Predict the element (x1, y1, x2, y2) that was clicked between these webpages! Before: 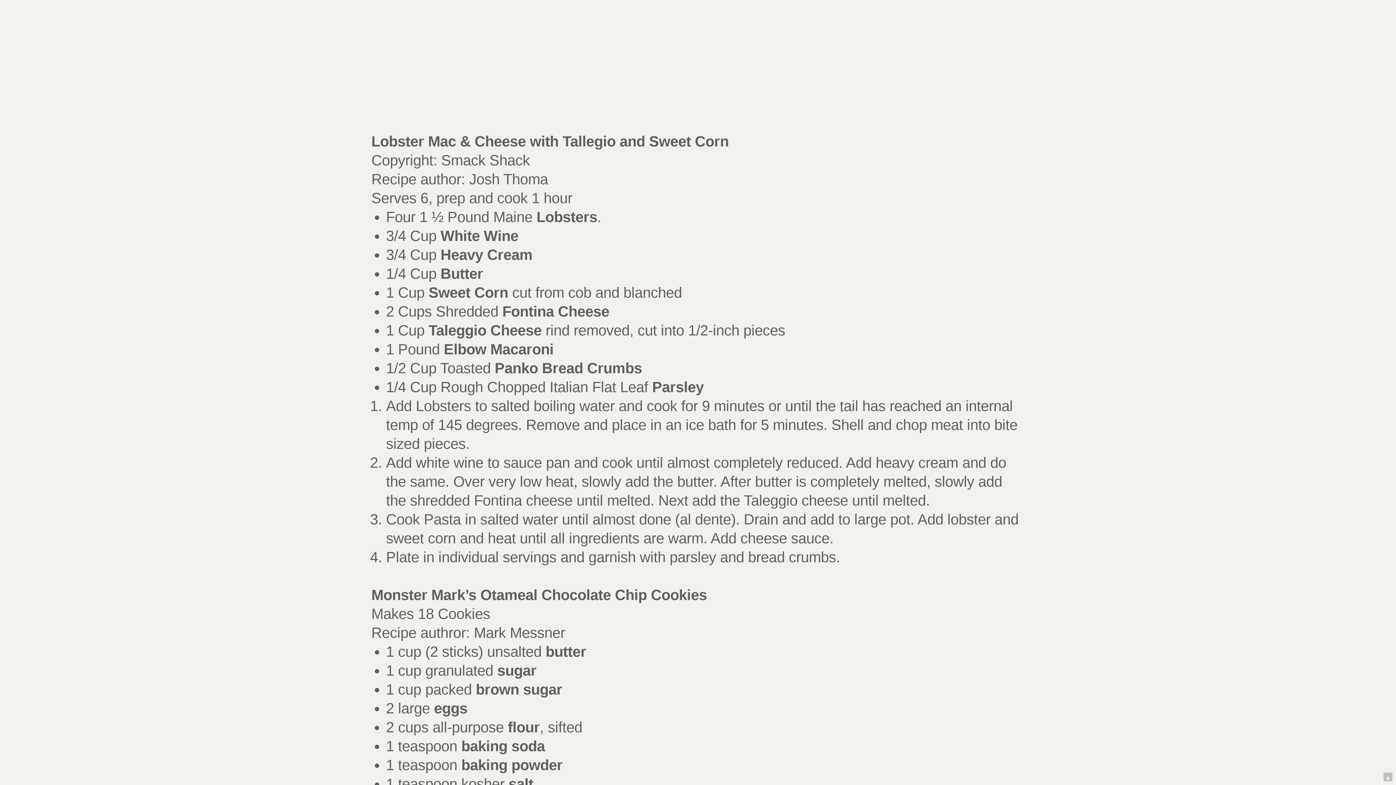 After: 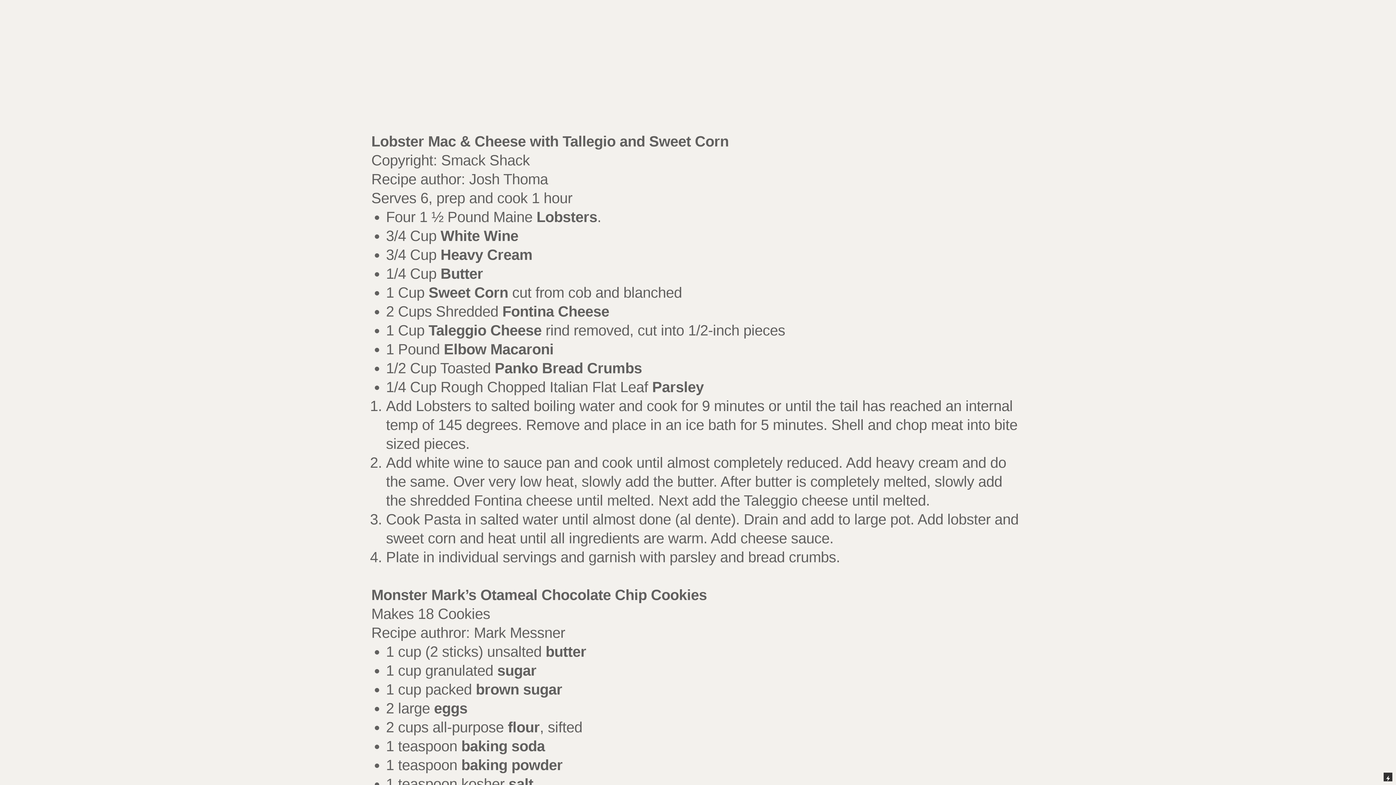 Action: bbox: (1384, 773, 1392, 781)